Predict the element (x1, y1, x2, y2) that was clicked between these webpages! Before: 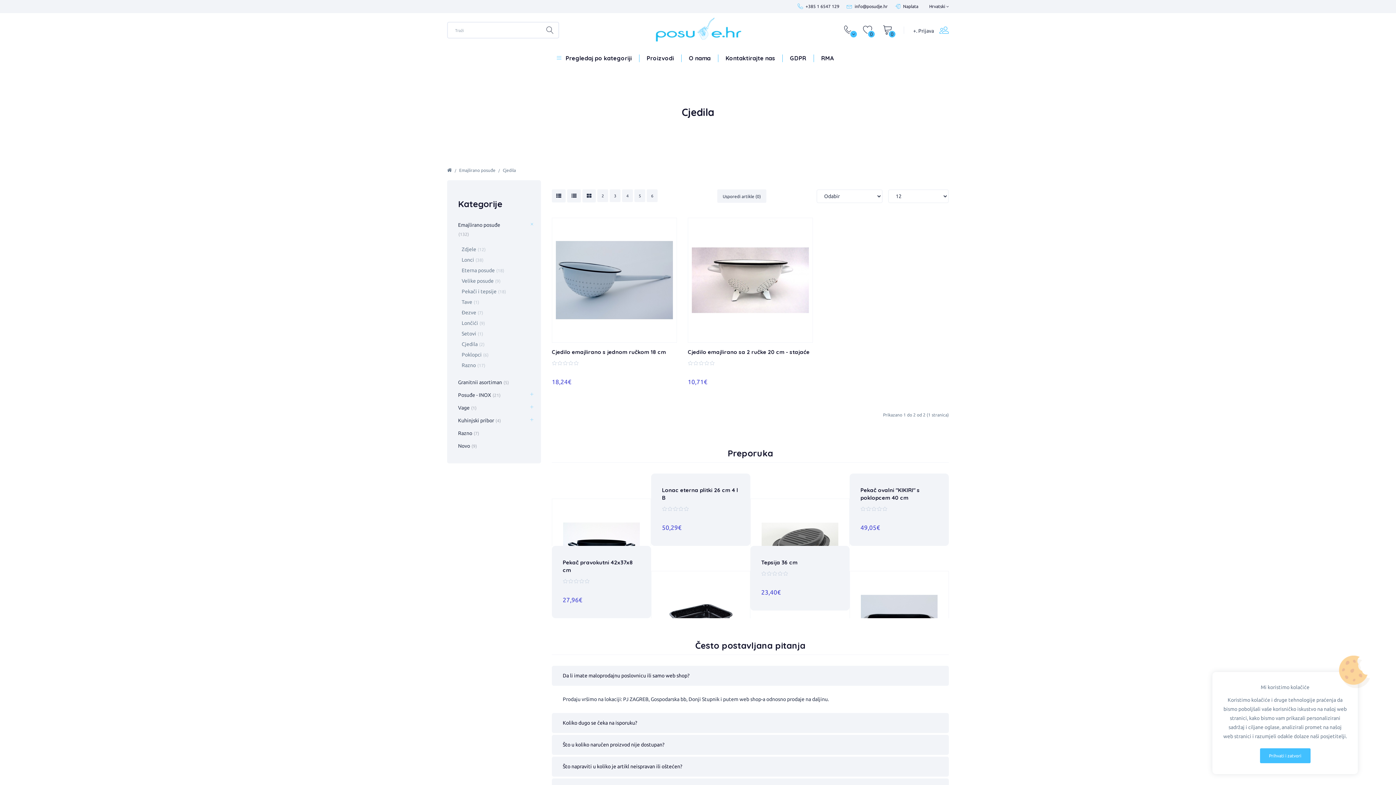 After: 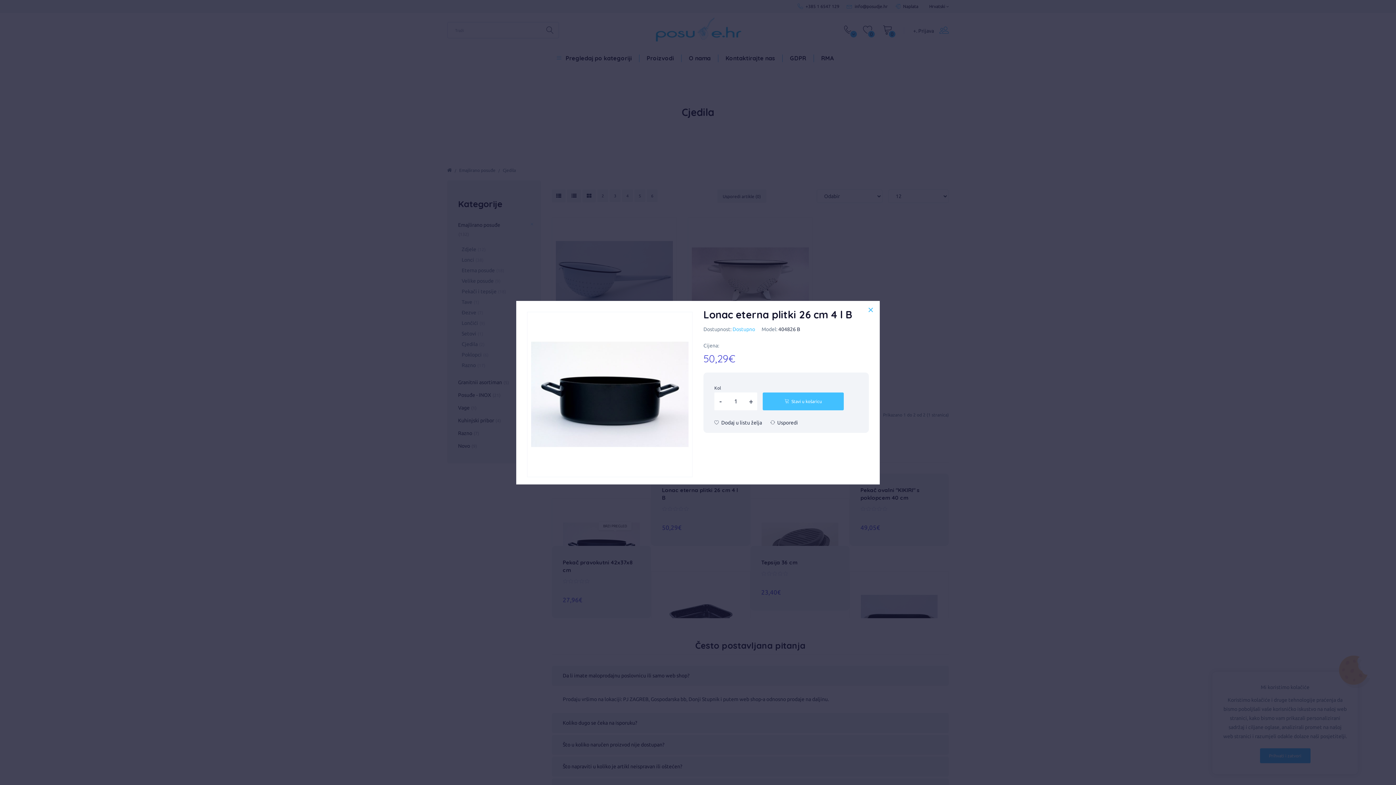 Action: bbox: (609, 533, 620, 540)